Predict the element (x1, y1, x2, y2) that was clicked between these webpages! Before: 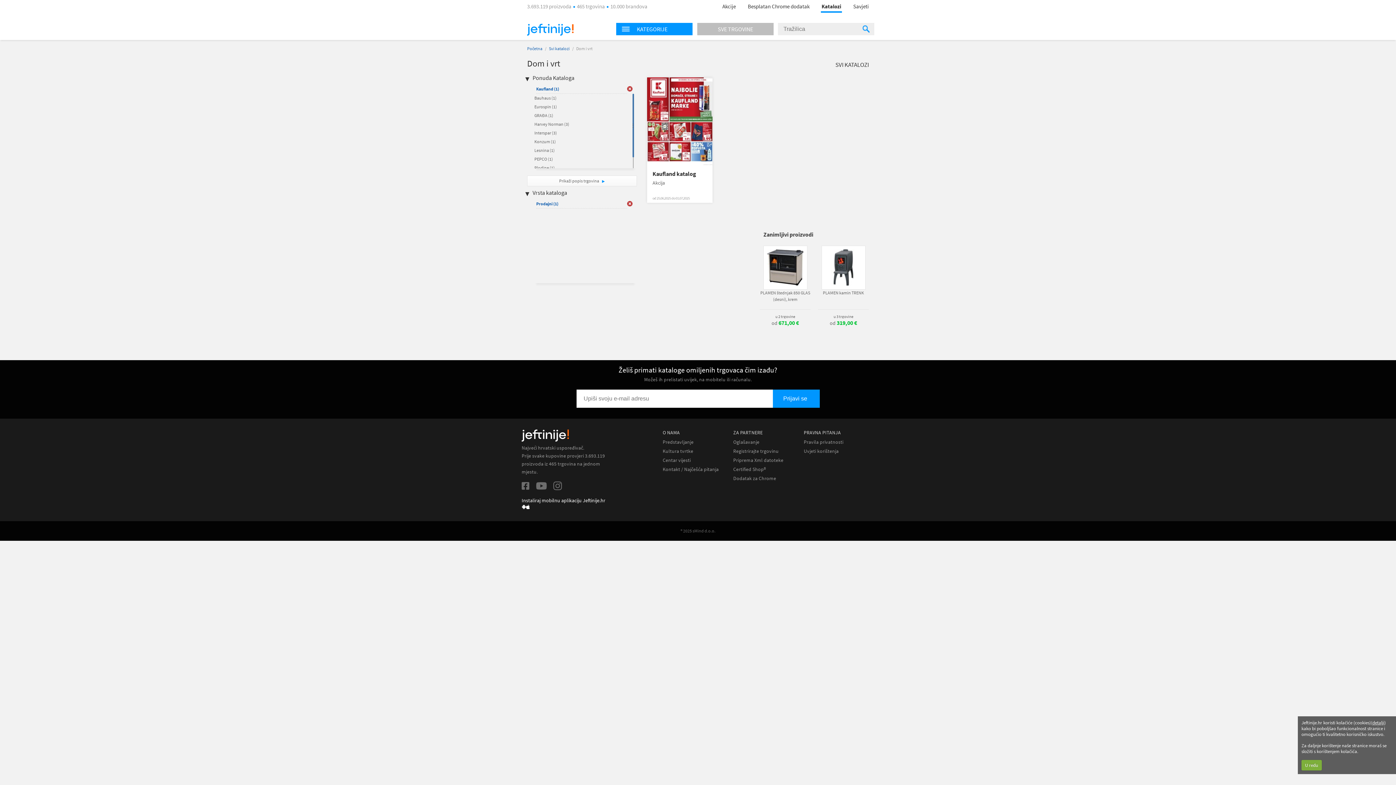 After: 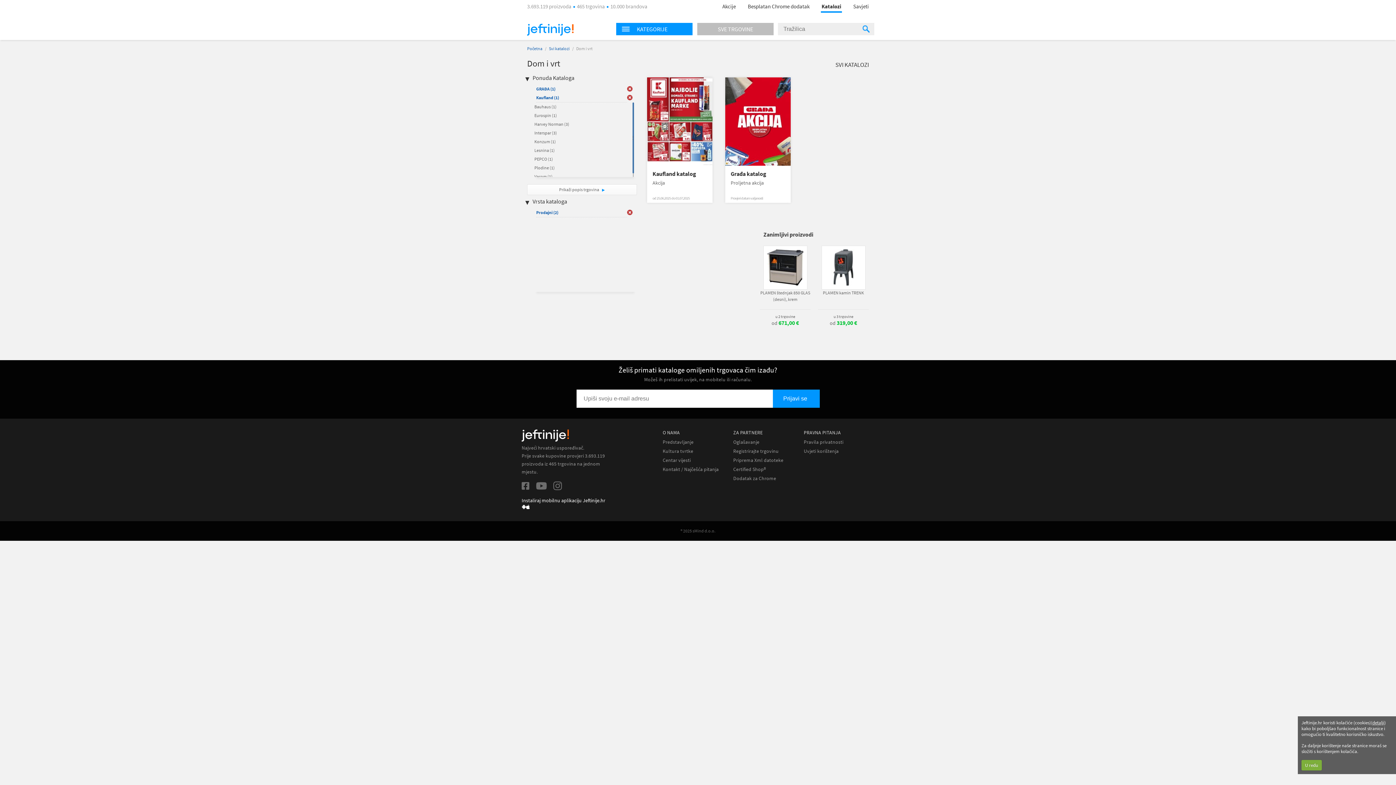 Action: bbox: (534, 112, 553, 118) label: GRAĐA (1)